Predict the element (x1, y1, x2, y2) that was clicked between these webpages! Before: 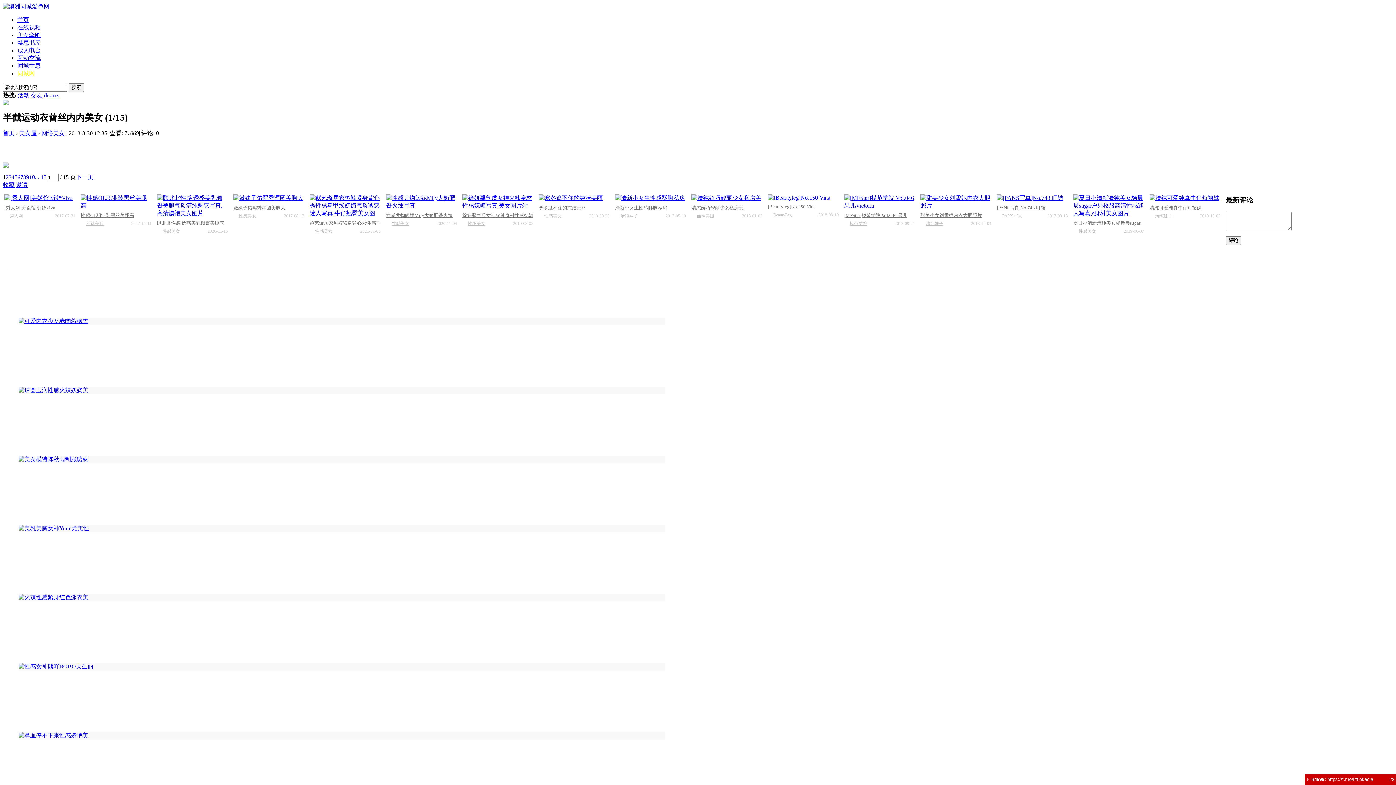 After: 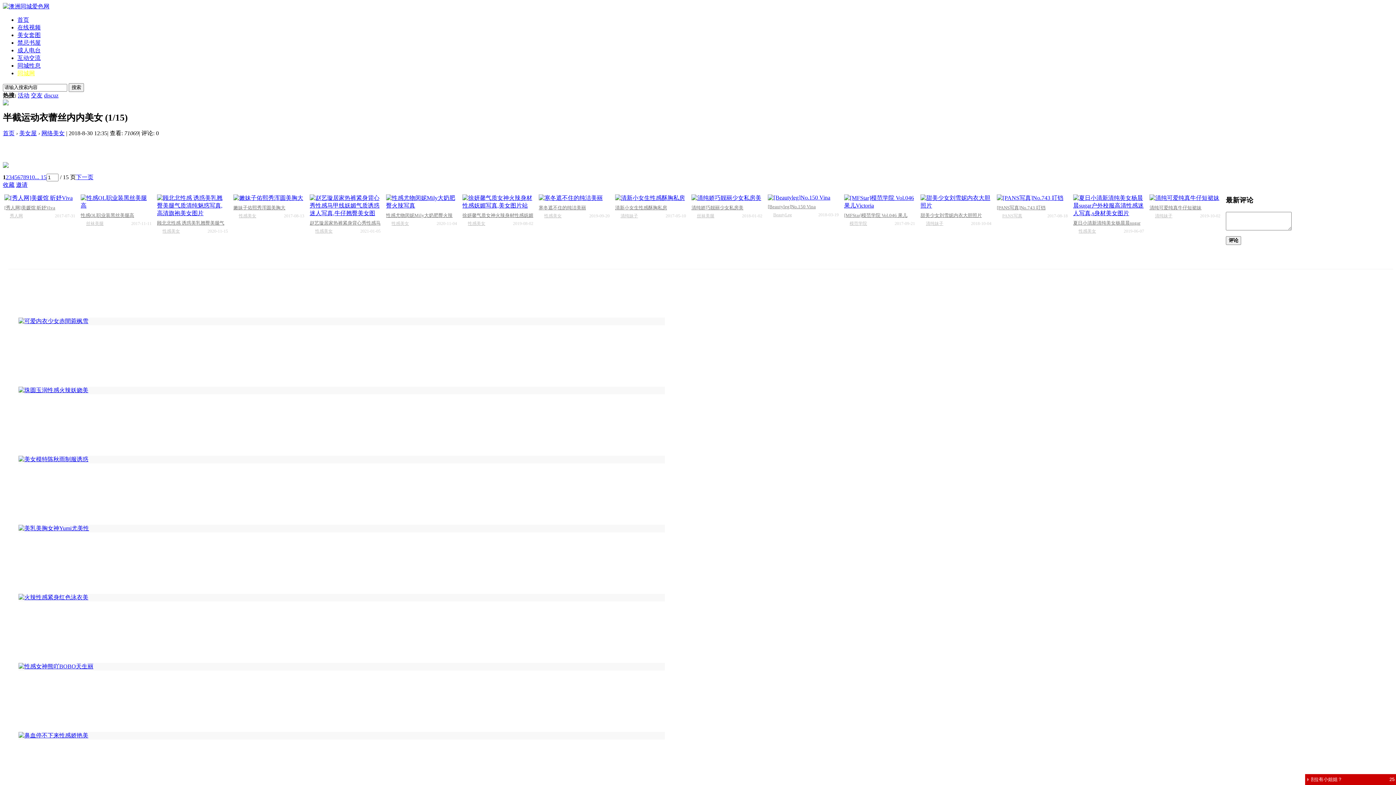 Action: bbox: (18, 455, 665, 463)